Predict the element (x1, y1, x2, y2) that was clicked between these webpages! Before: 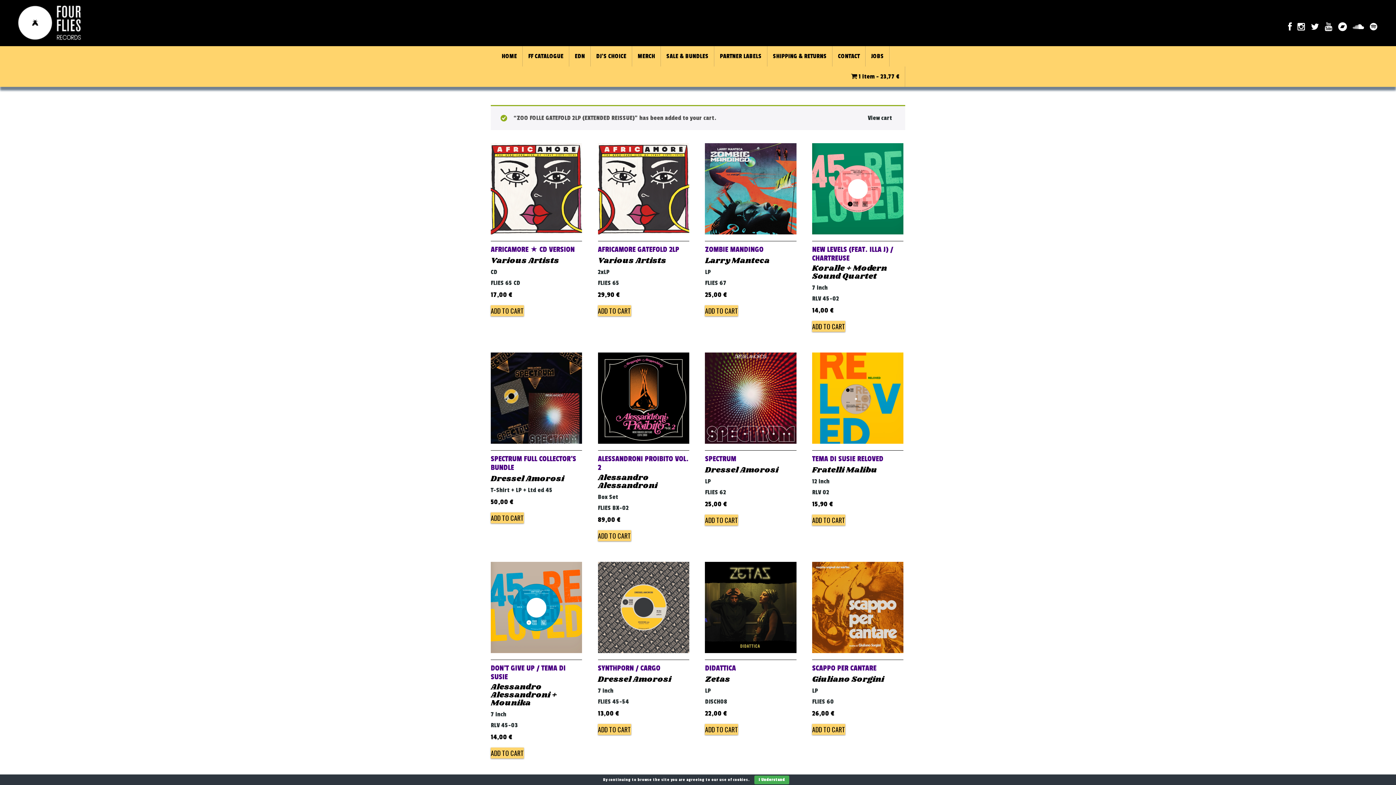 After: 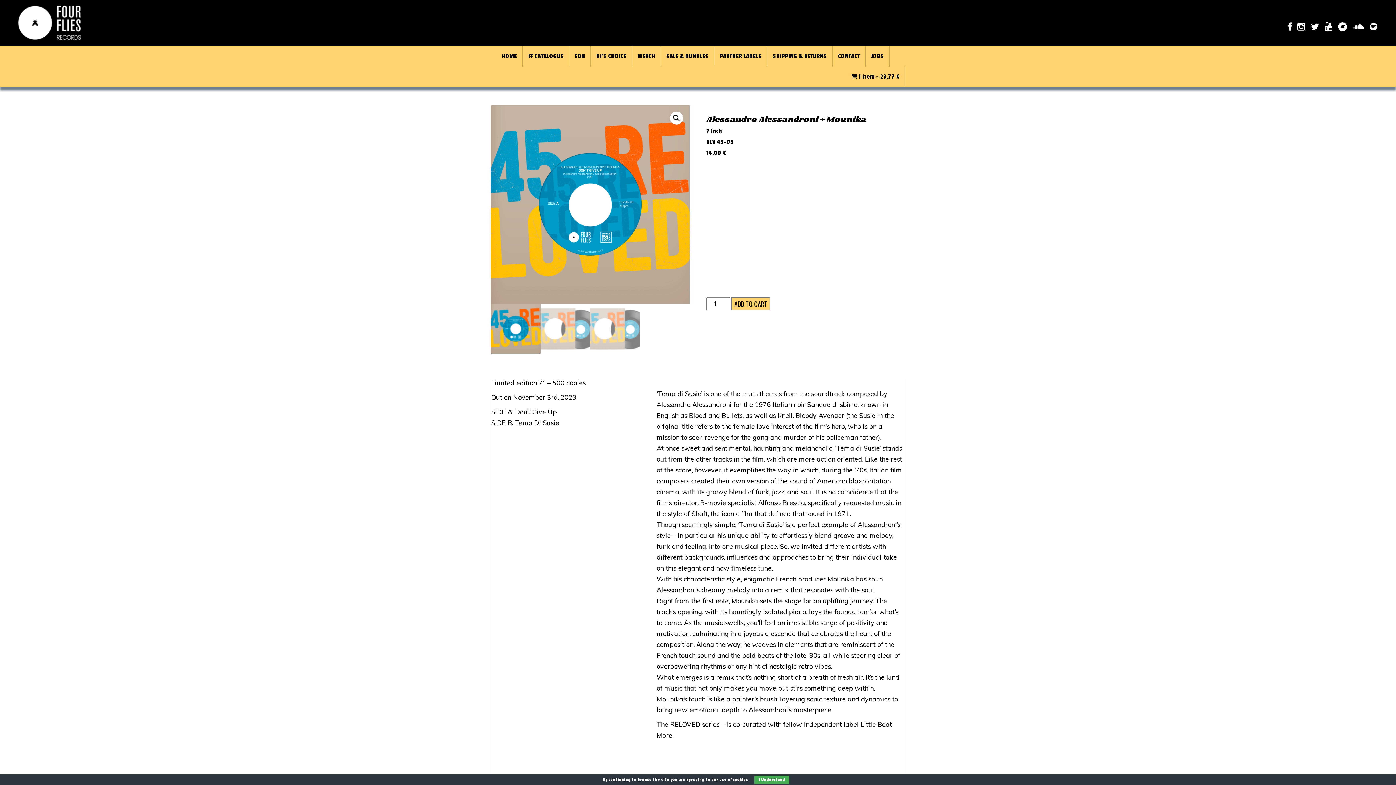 Action: label: DON’T GIVE UP / TEMA DI SUSIE
Alessandro Alessandroni + Mounika
7 inch
RLV 45-03

14,00 € bbox: (490, 562, 582, 743)